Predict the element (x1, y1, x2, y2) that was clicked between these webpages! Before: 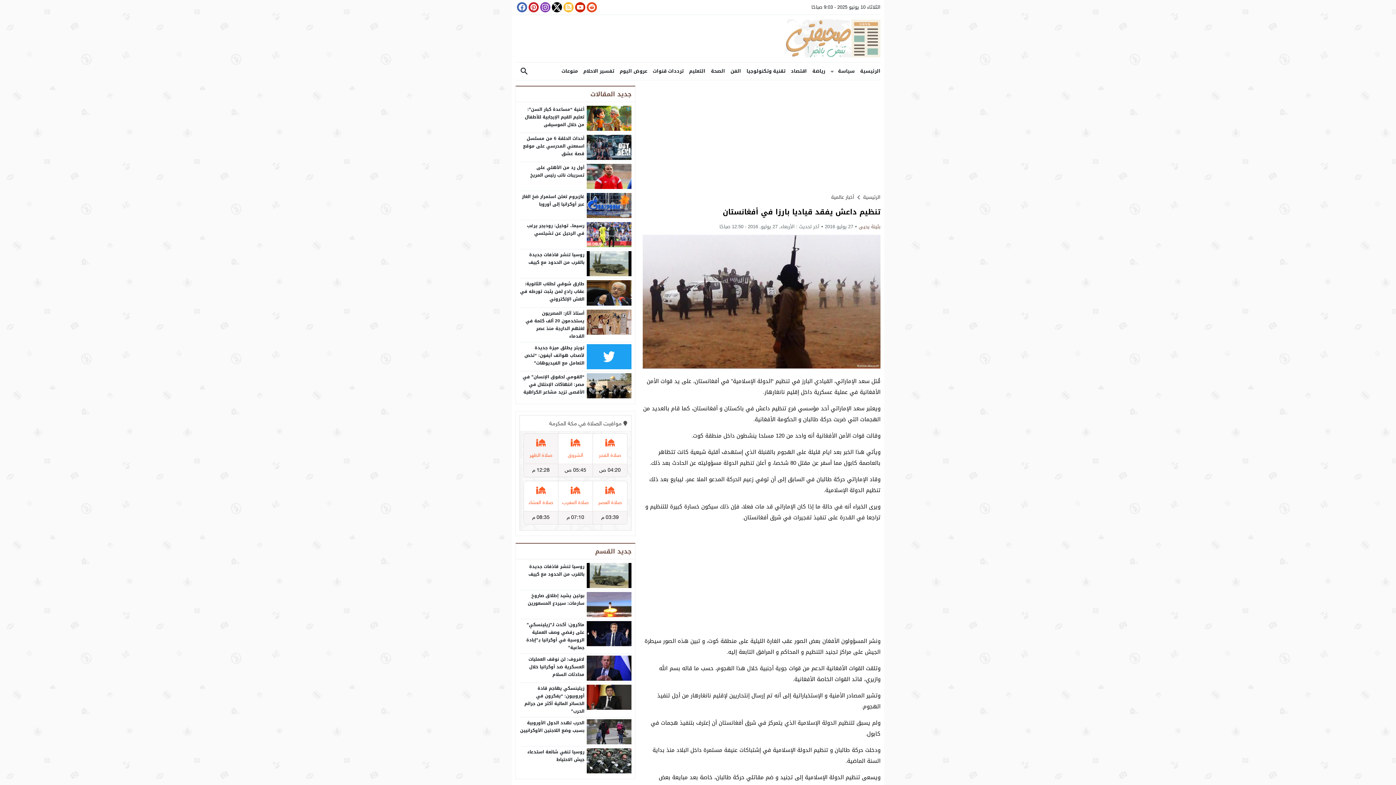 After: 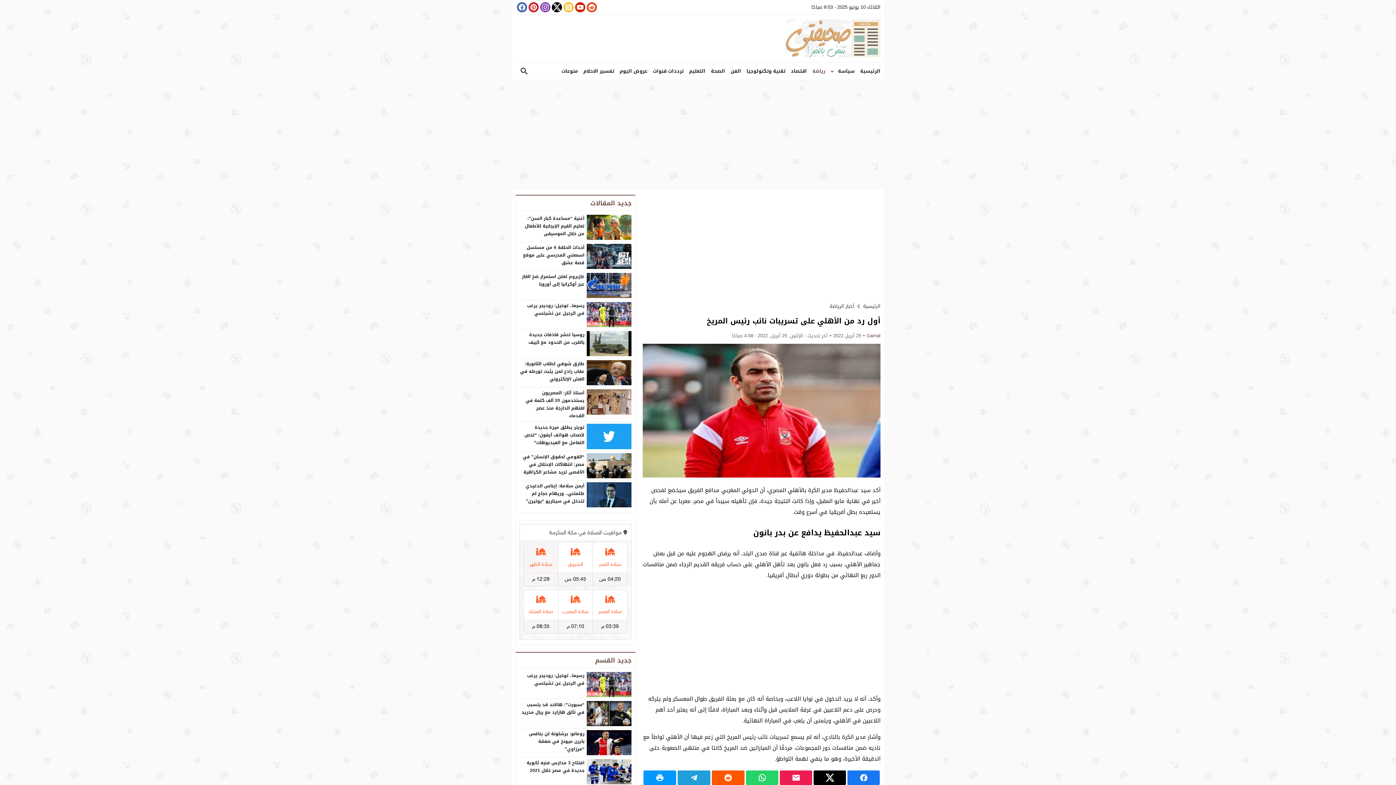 Action: bbox: (530, 163, 584, 179) label: أول رد من الأهلي على تسريبات نائب رئيس المريخ